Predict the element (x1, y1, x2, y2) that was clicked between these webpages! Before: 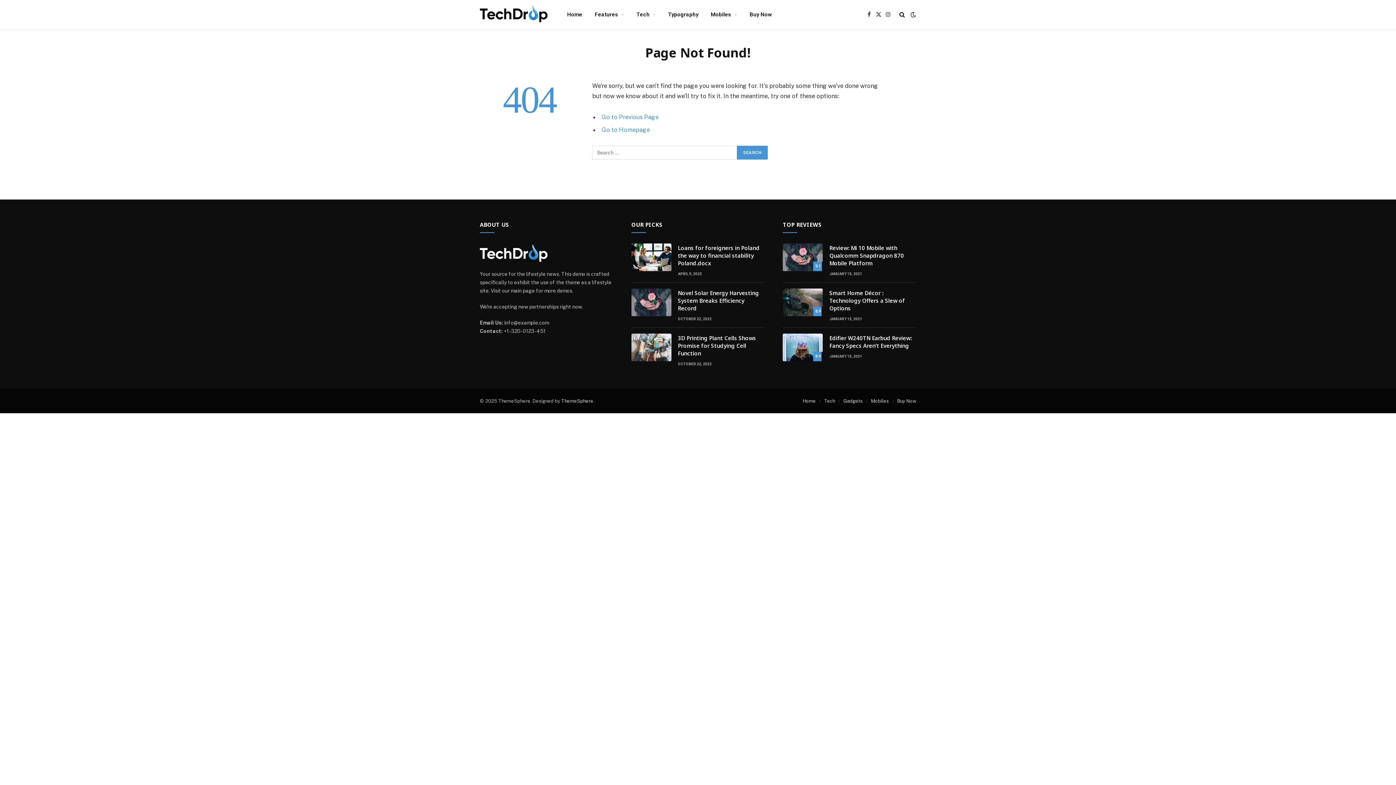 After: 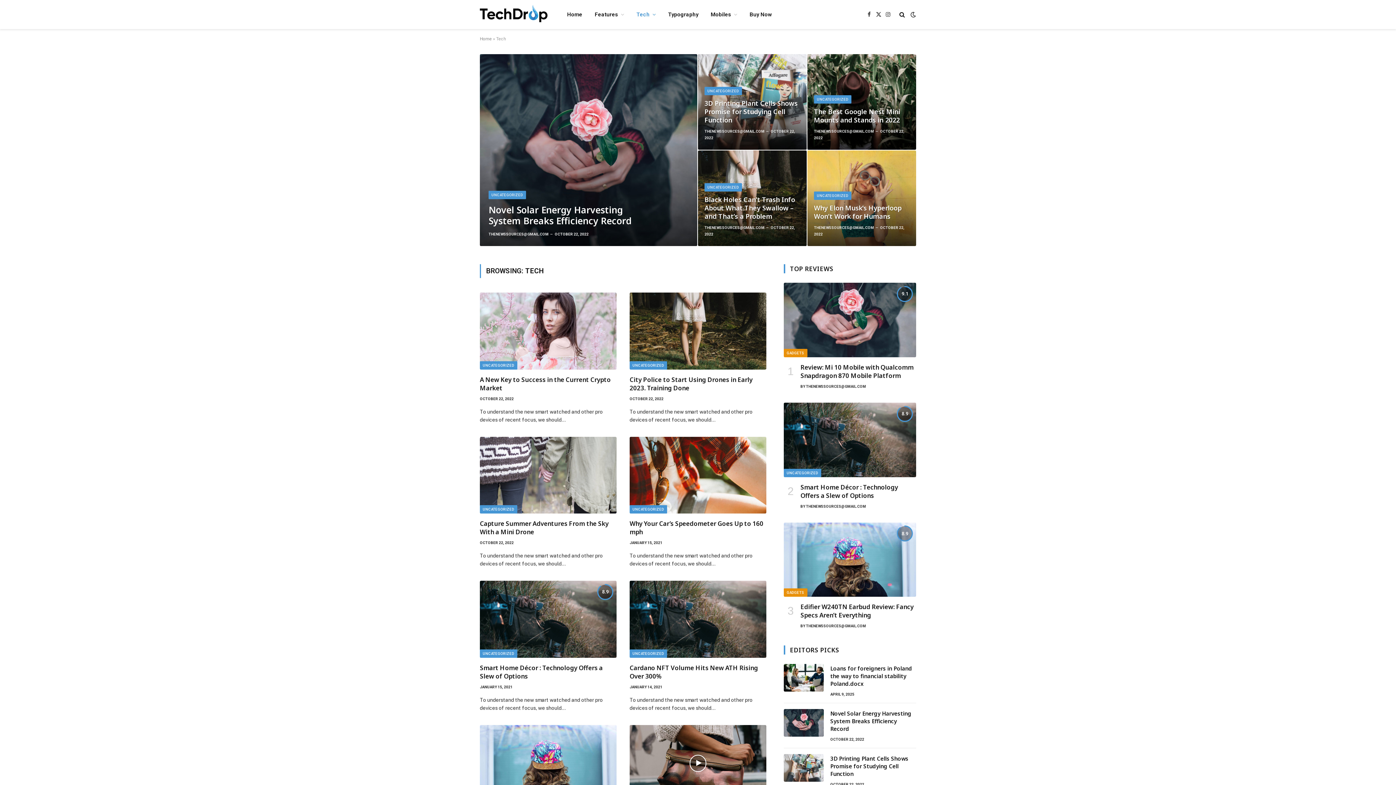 Action: label: Tech bbox: (630, 0, 662, 29)